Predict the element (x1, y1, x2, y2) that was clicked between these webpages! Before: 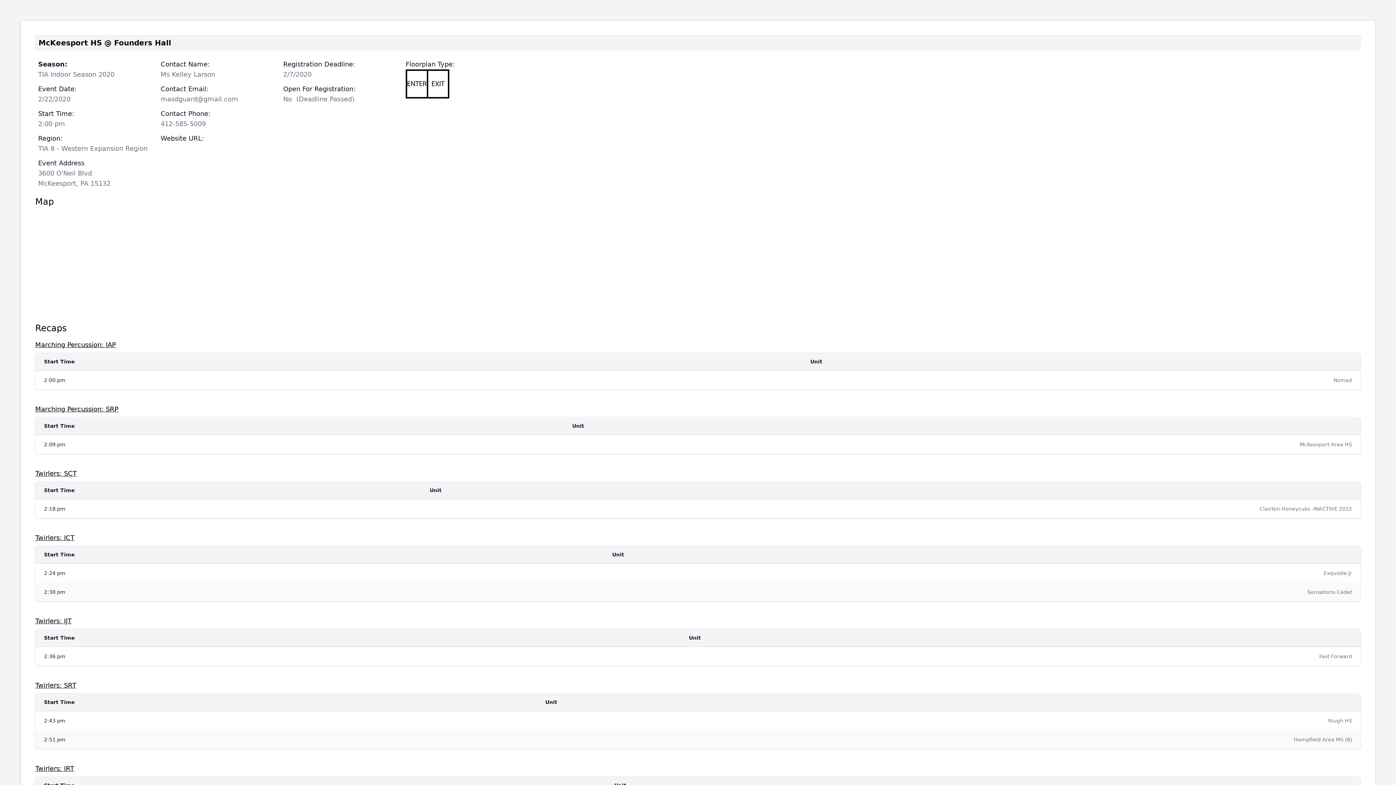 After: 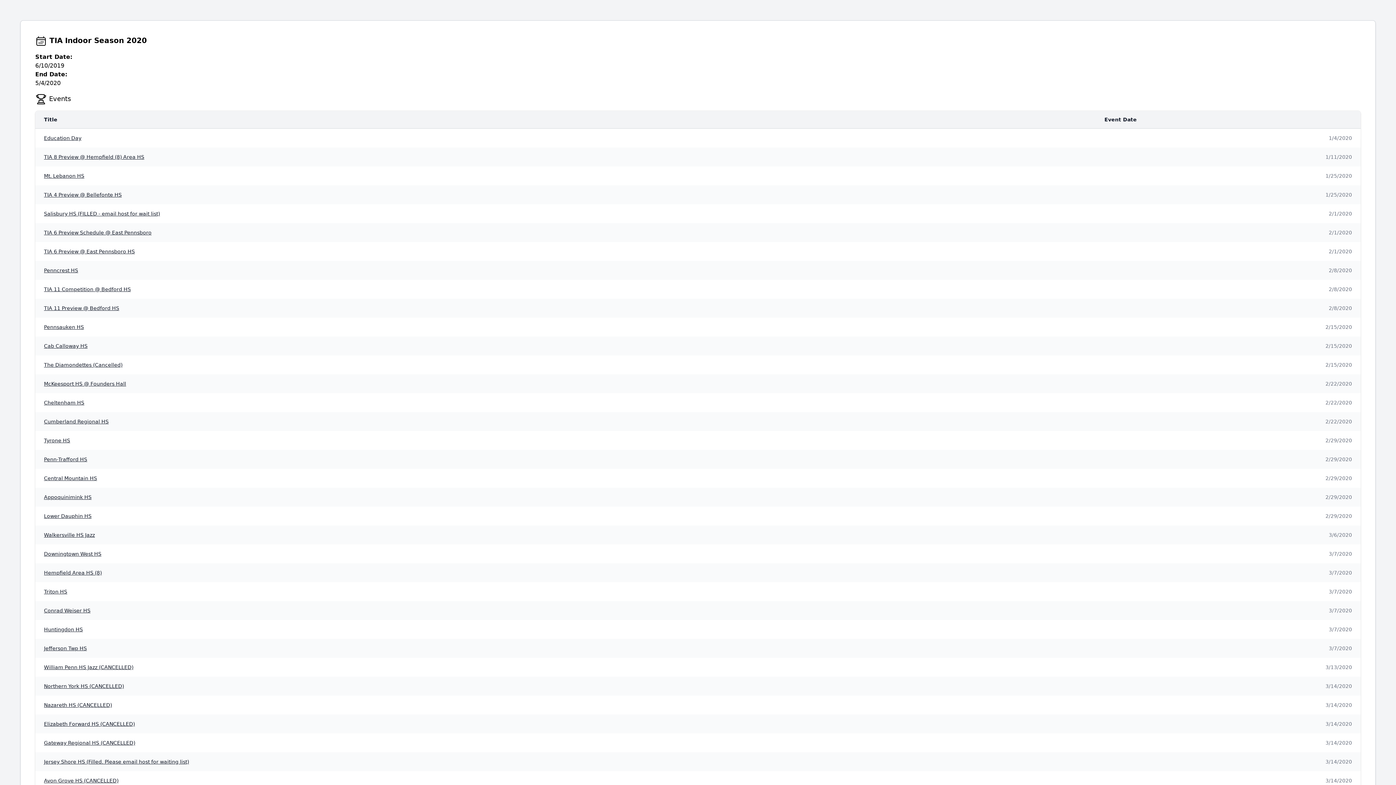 Action: bbox: (38, 70, 114, 78) label: TIA Indoor Season 2020